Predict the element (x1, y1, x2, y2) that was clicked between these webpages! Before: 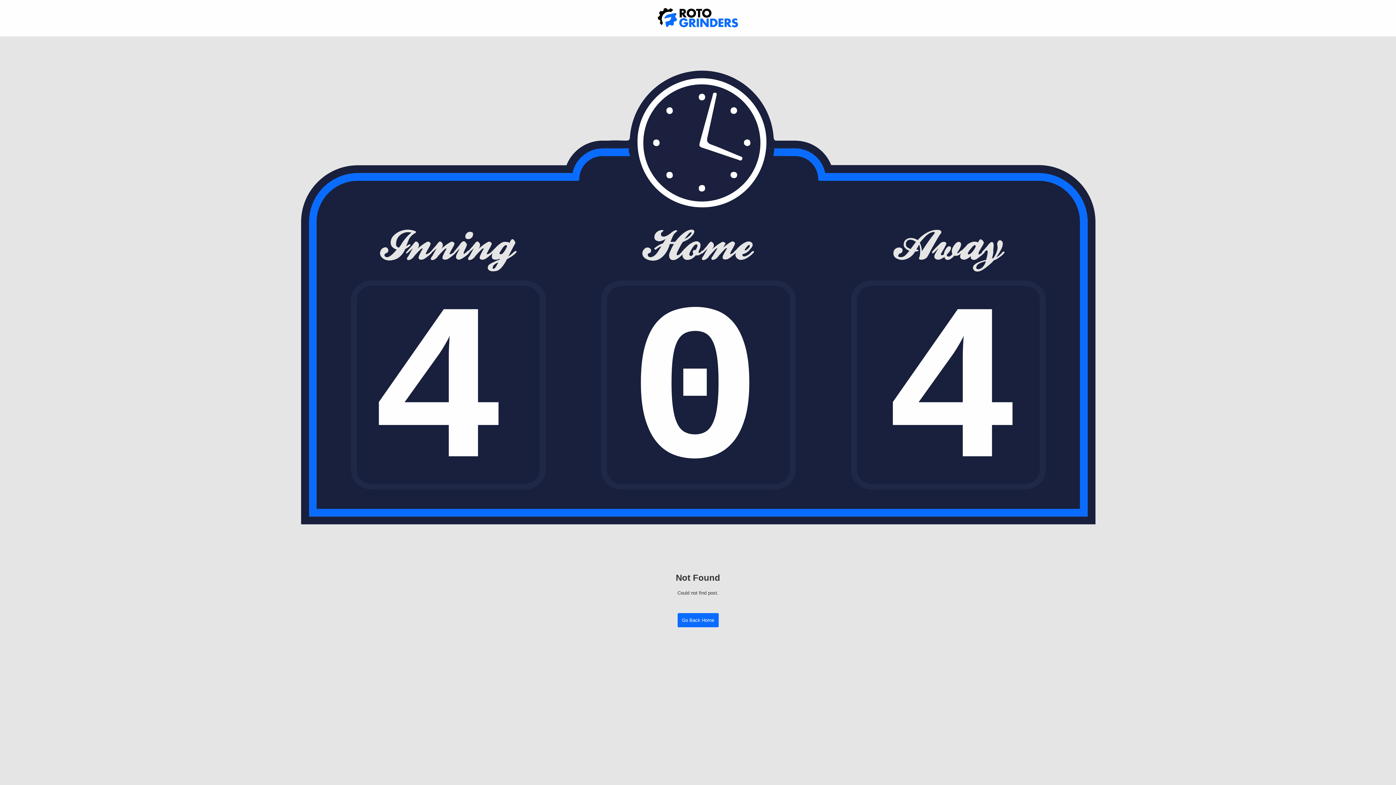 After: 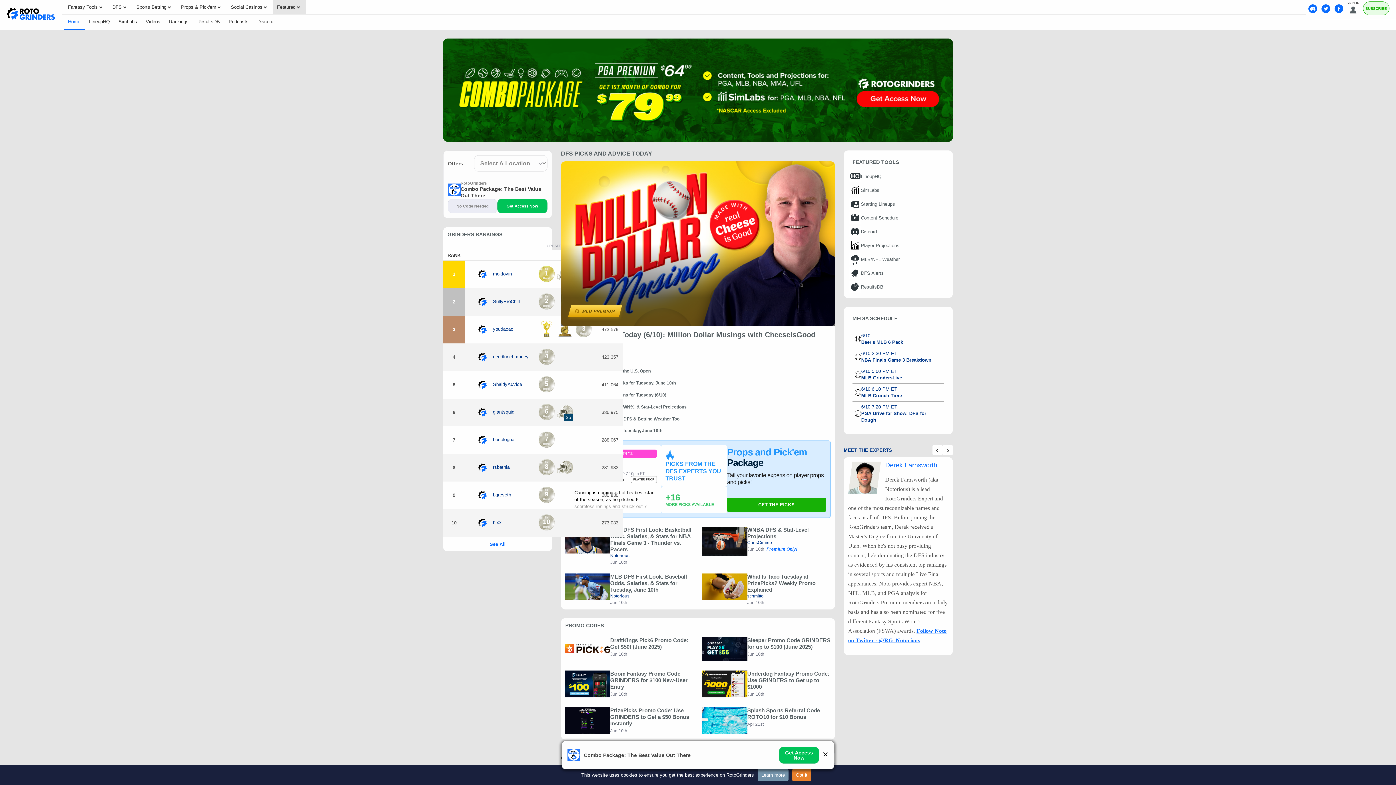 Action: bbox: (652, 4, 743, 32)